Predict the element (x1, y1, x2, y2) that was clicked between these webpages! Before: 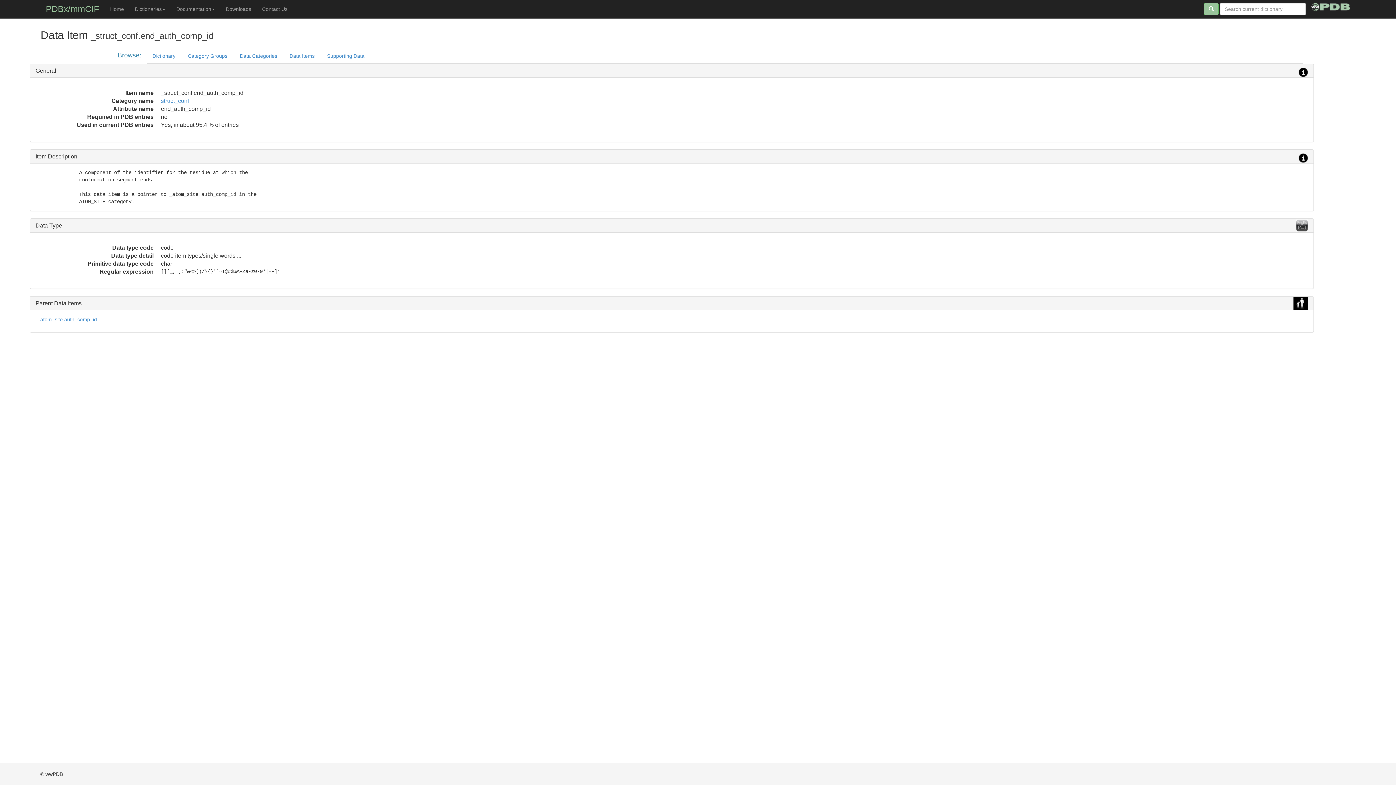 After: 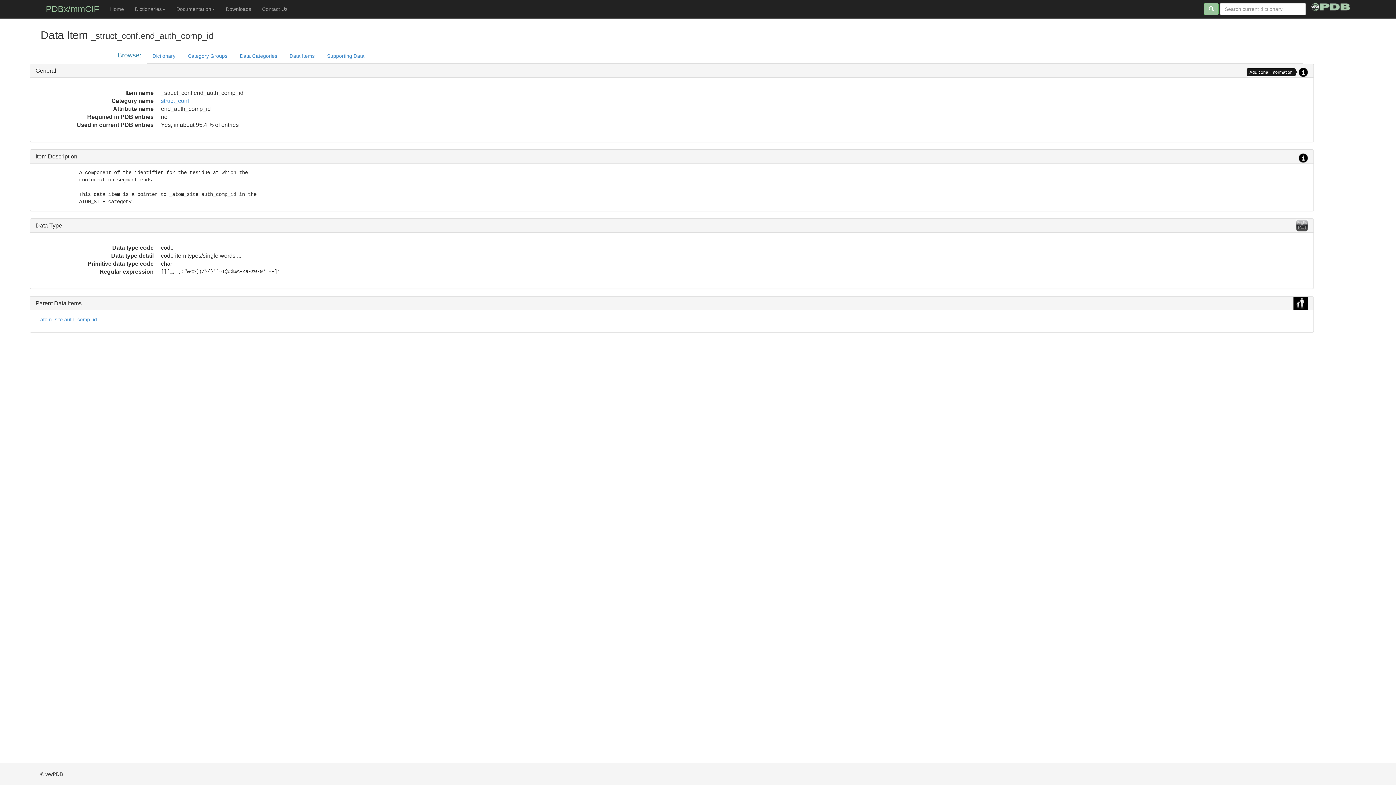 Action: bbox: (1298, 67, 1308, 77)